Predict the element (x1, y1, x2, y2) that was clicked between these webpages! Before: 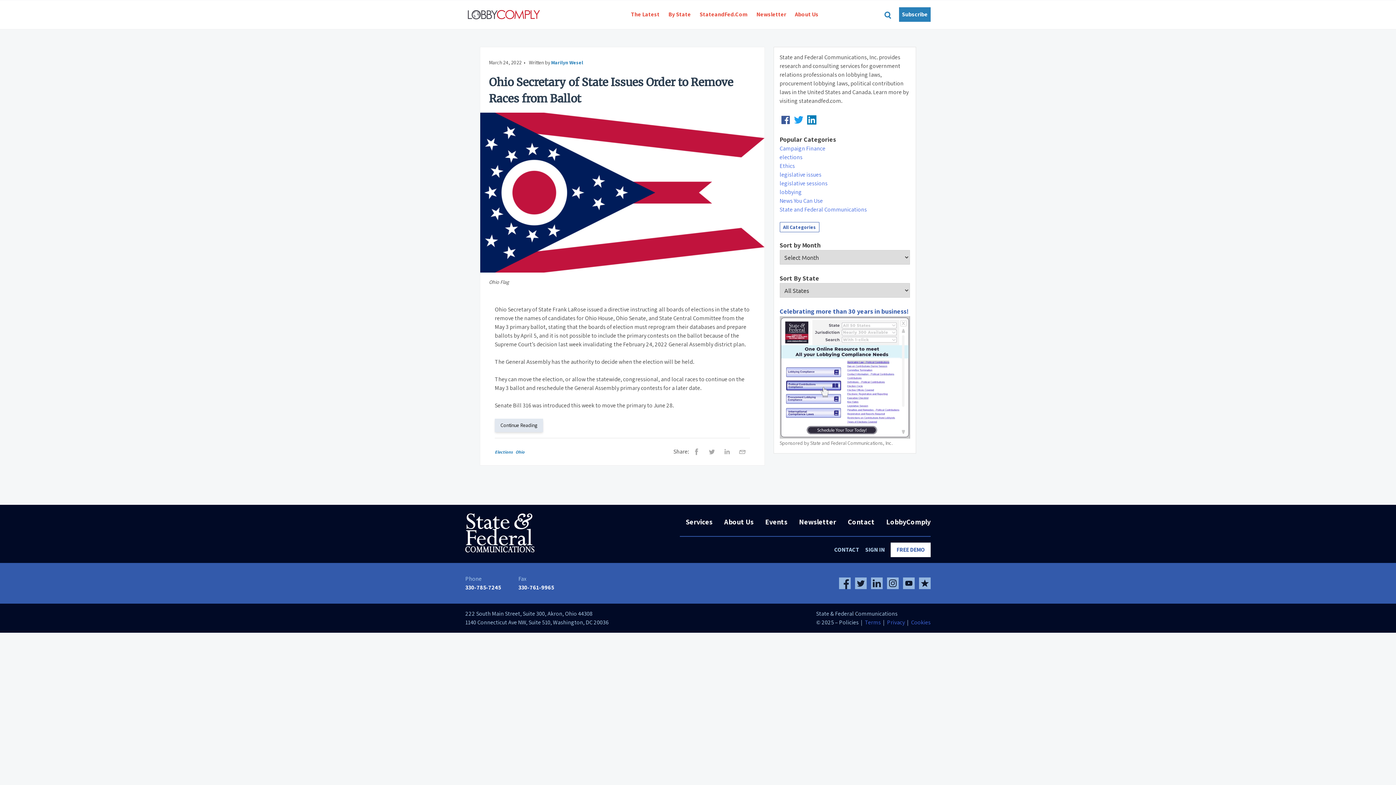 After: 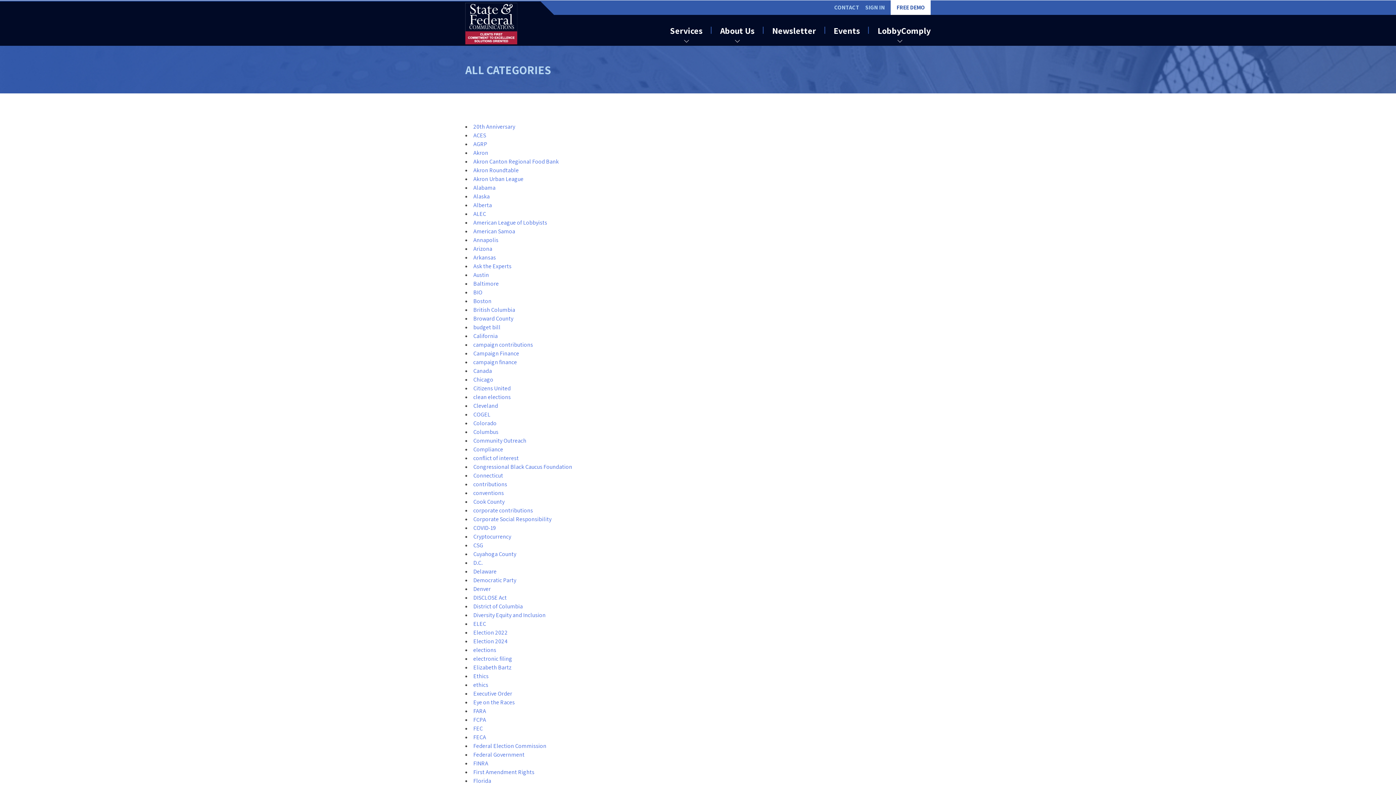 Action: bbox: (779, 222, 819, 232) label: All Categories